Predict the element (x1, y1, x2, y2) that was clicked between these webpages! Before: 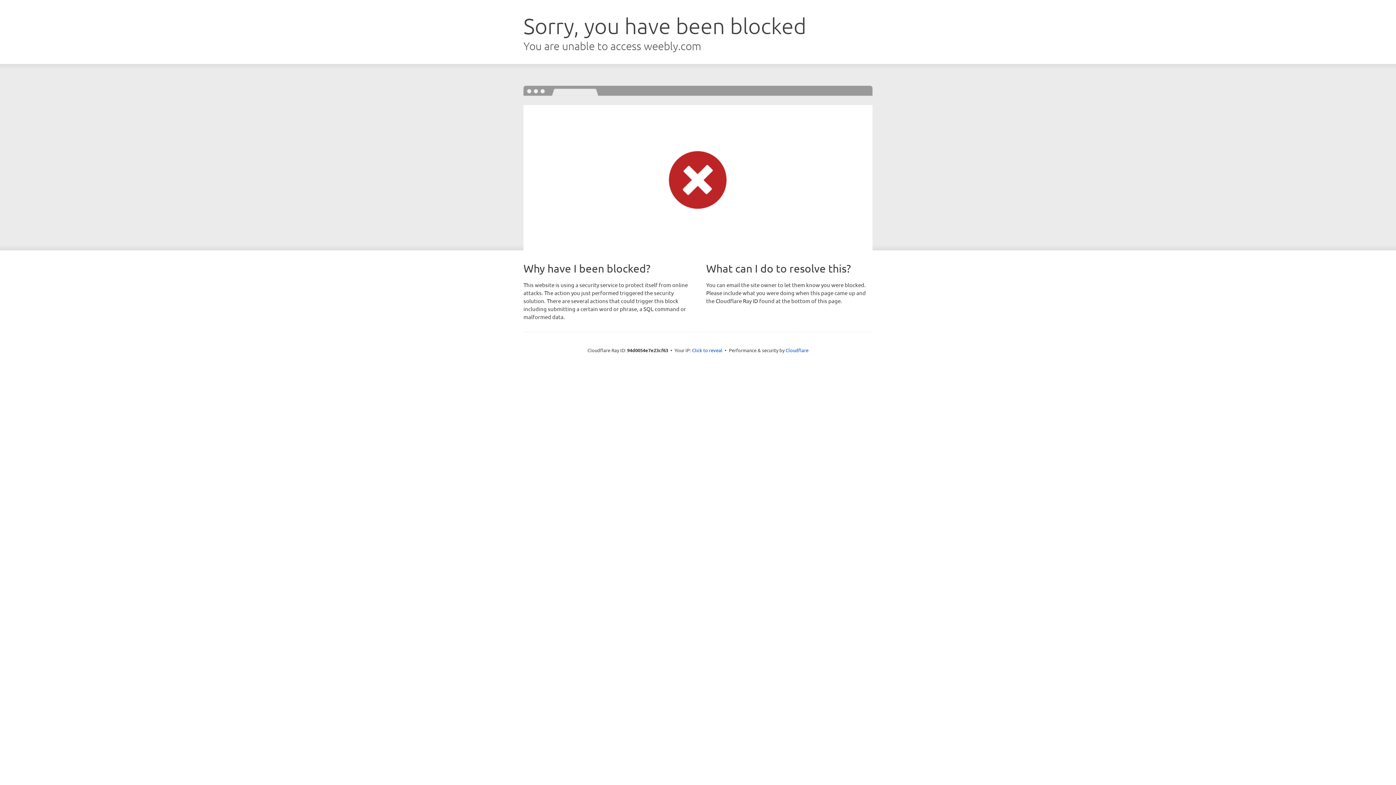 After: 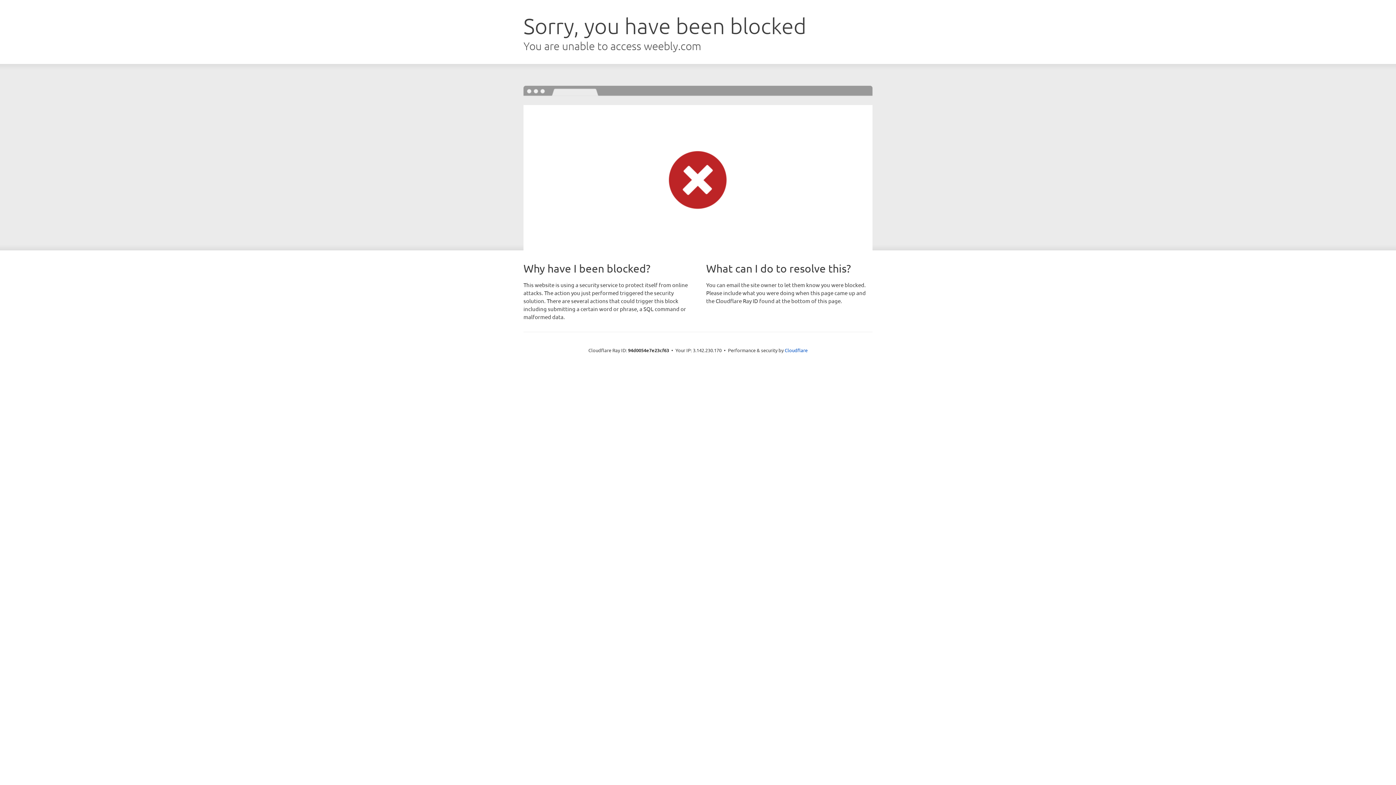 Action: label: Click to reveal bbox: (692, 346, 722, 353)